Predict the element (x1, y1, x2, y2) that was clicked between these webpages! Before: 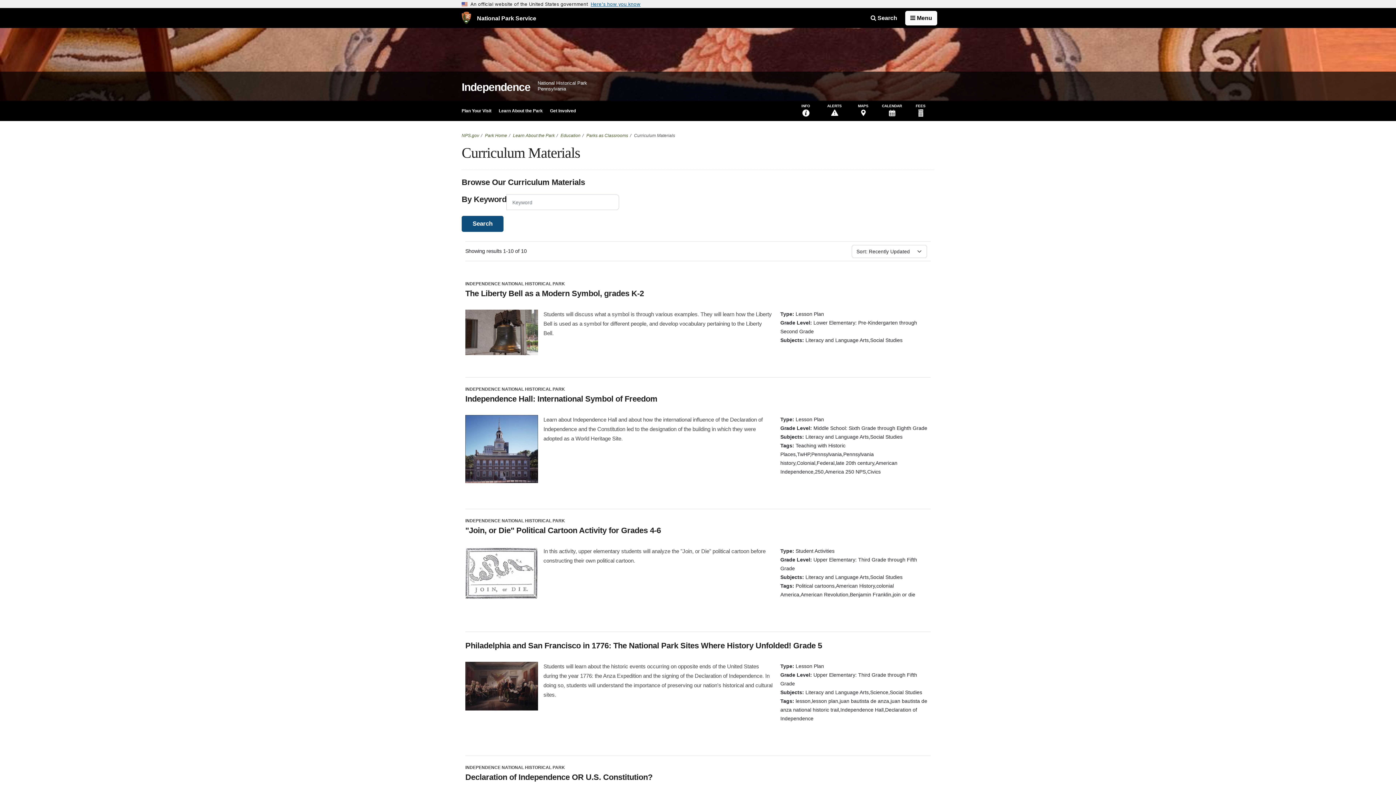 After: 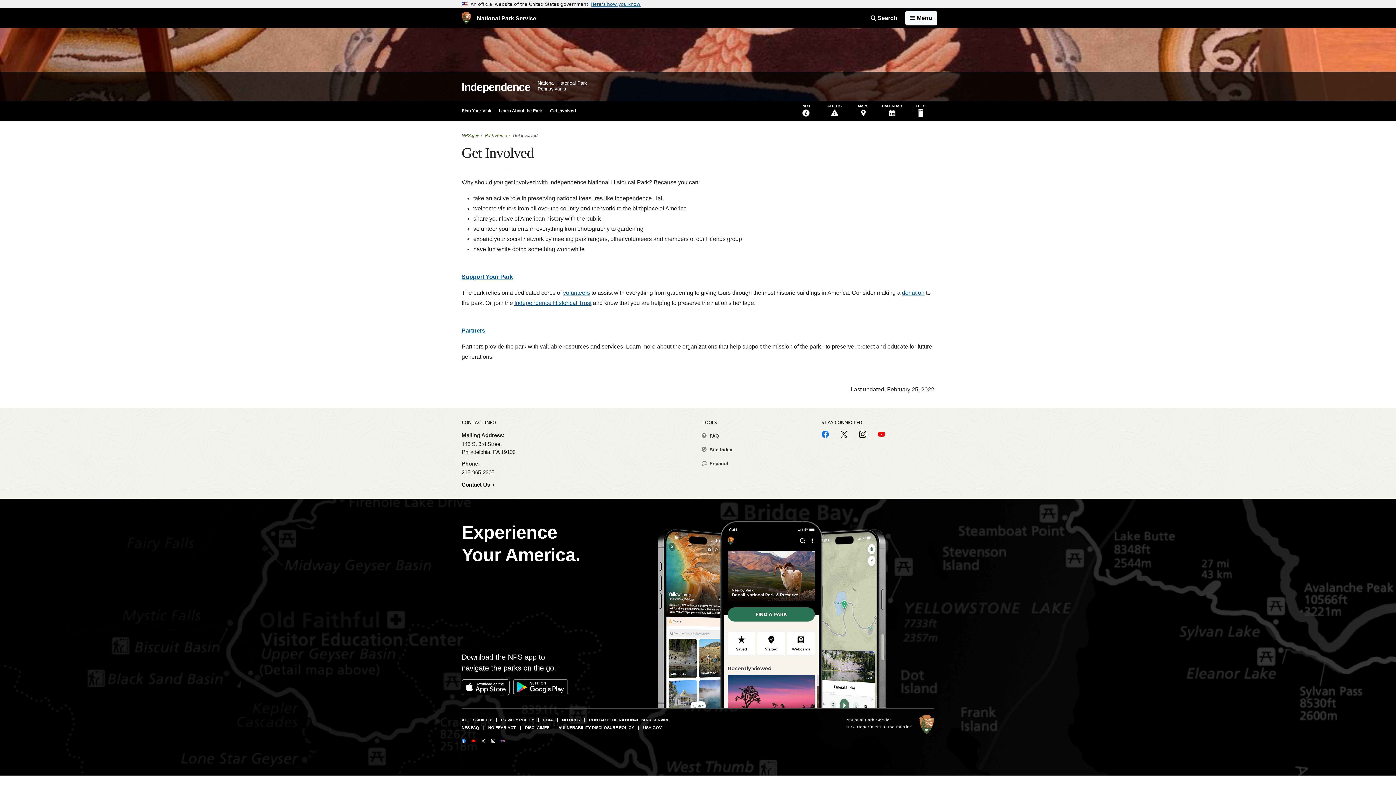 Action: label: Get Involved bbox: (546, 100, 579, 121)